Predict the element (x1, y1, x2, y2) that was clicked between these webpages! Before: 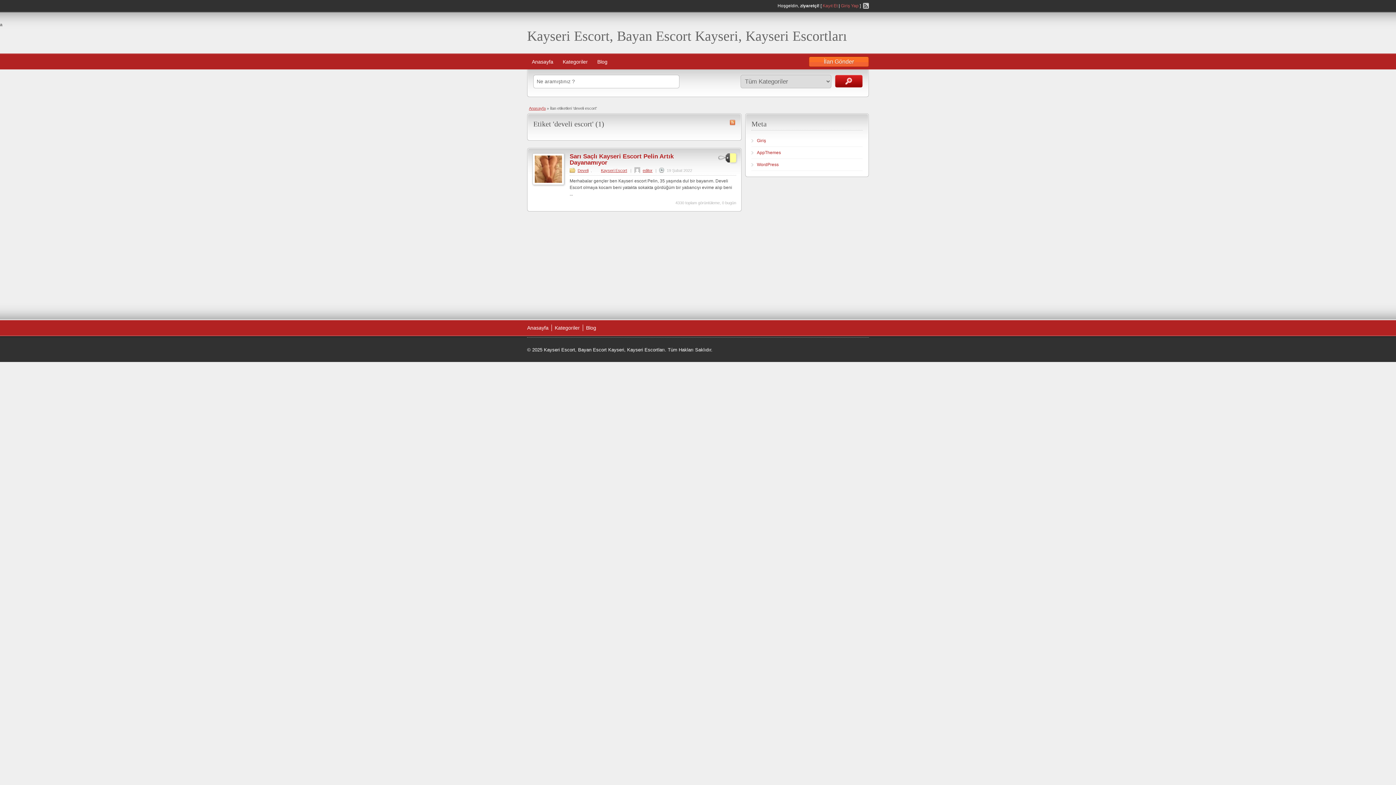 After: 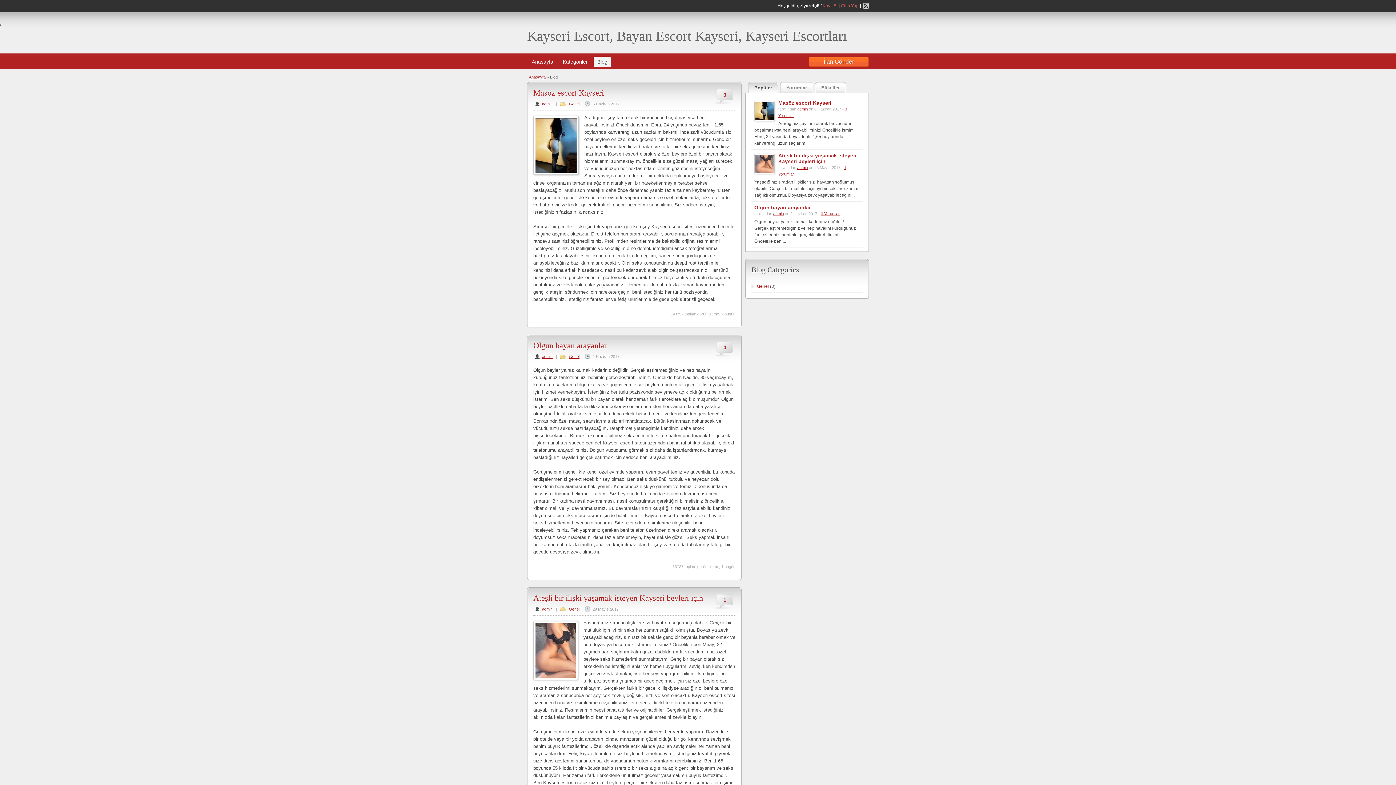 Action: label: Blog bbox: (586, 325, 596, 330)